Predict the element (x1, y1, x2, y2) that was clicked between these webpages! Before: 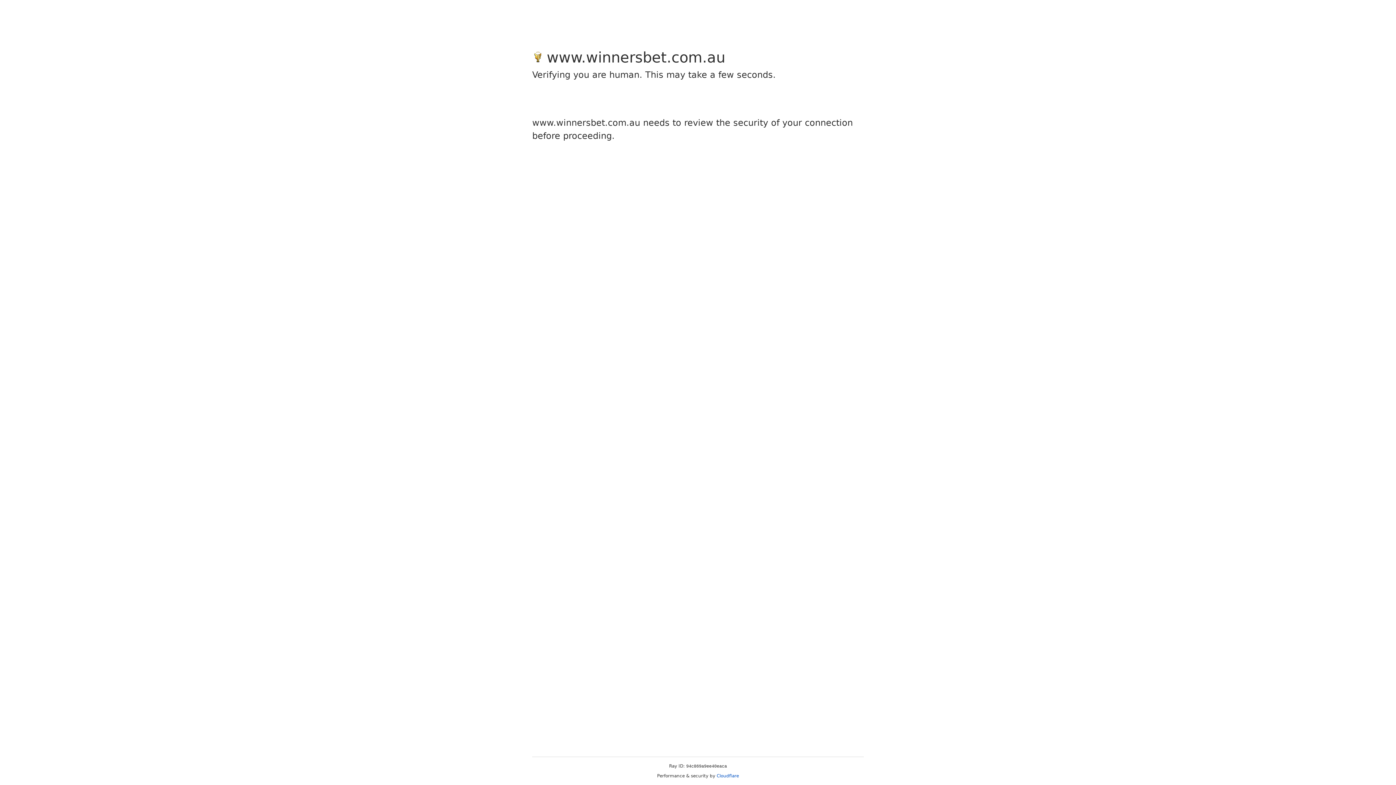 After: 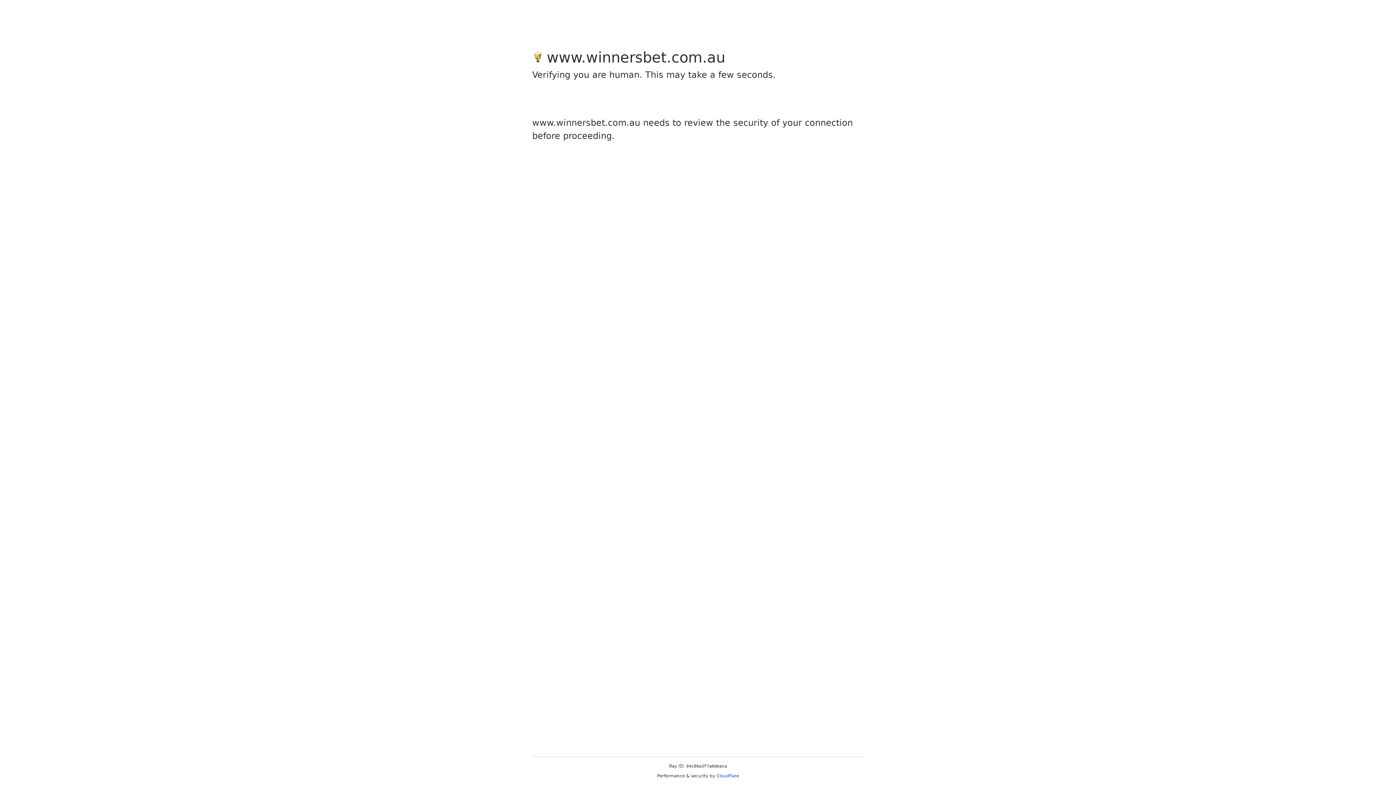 Action: bbox: (716, 773, 739, 778) label: Cloudflare